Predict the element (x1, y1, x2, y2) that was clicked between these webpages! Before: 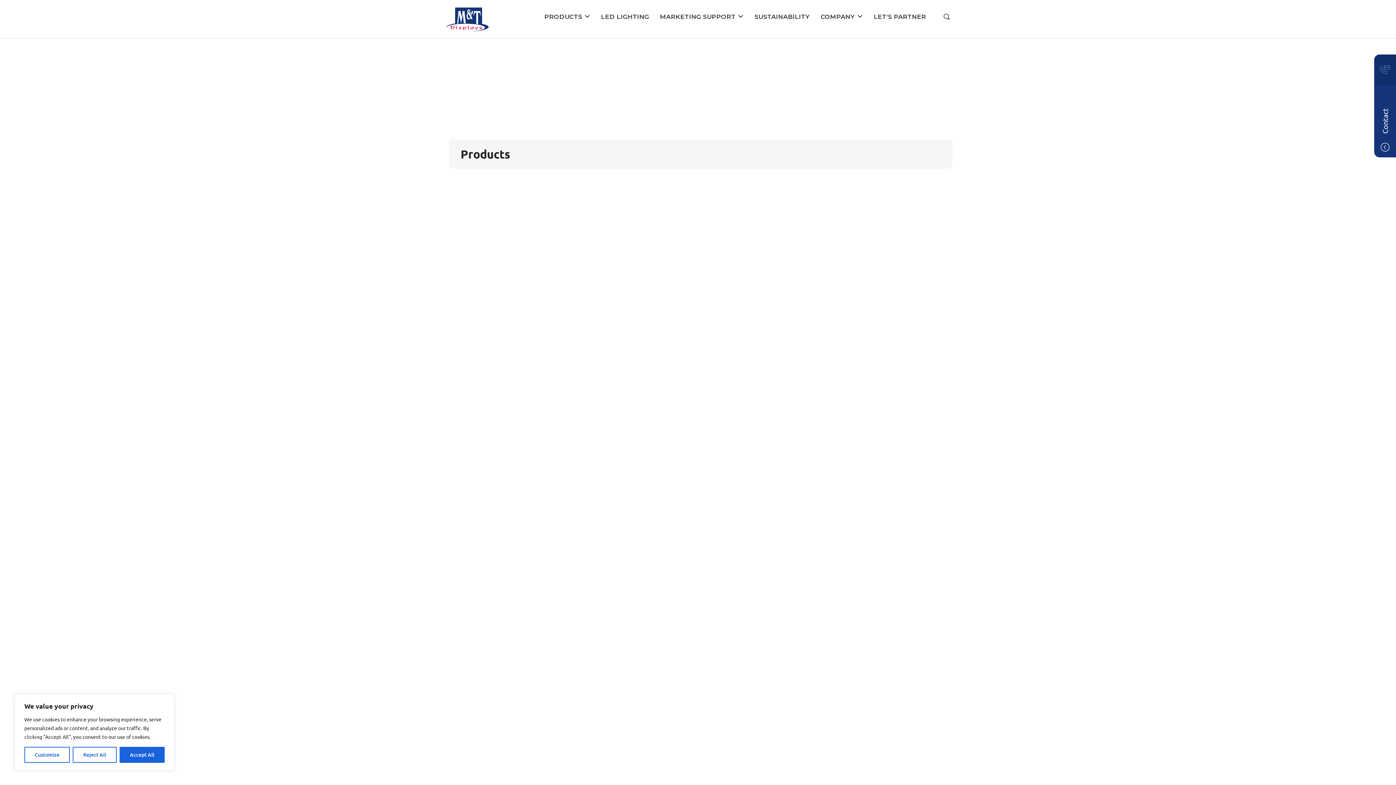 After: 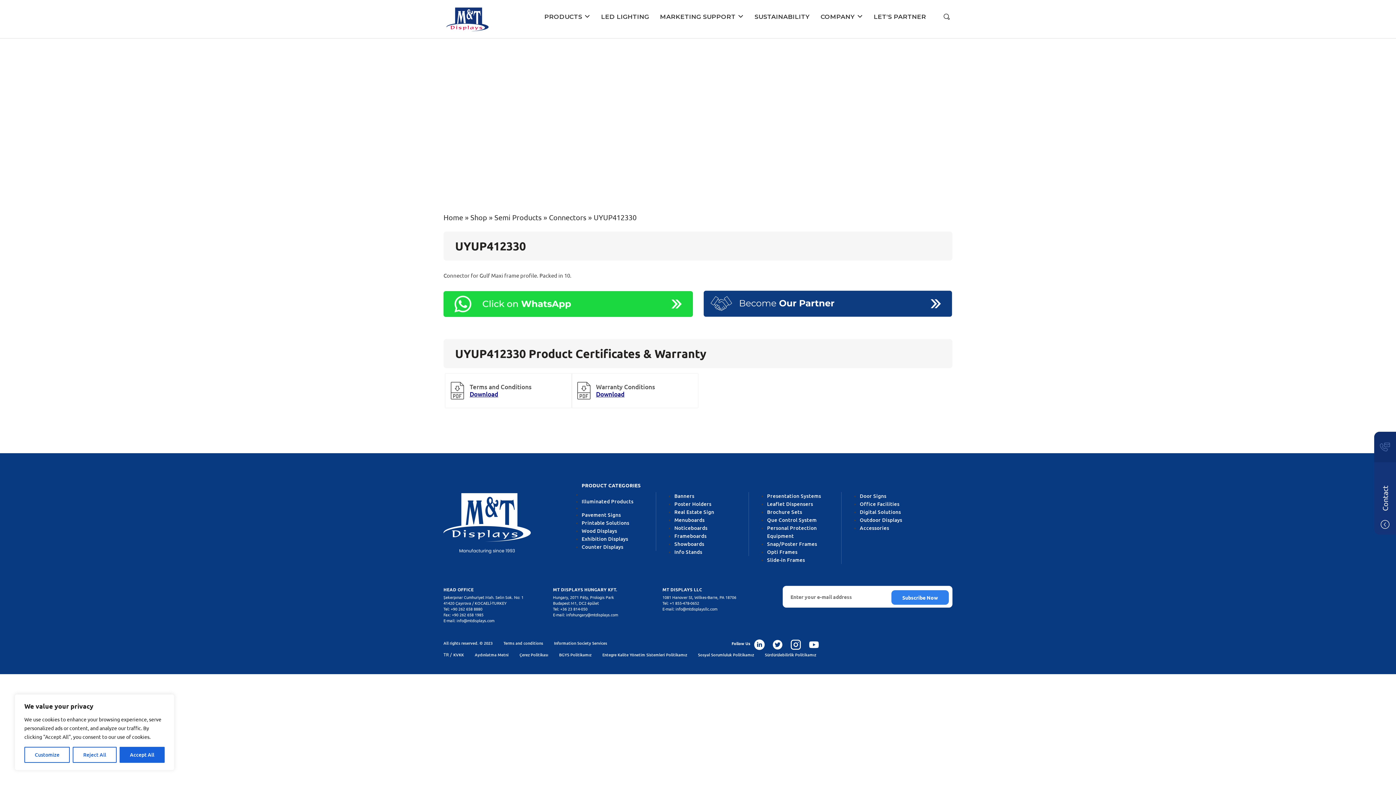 Action: label: UYUP412330 bbox: (835, 606, 952, 739)